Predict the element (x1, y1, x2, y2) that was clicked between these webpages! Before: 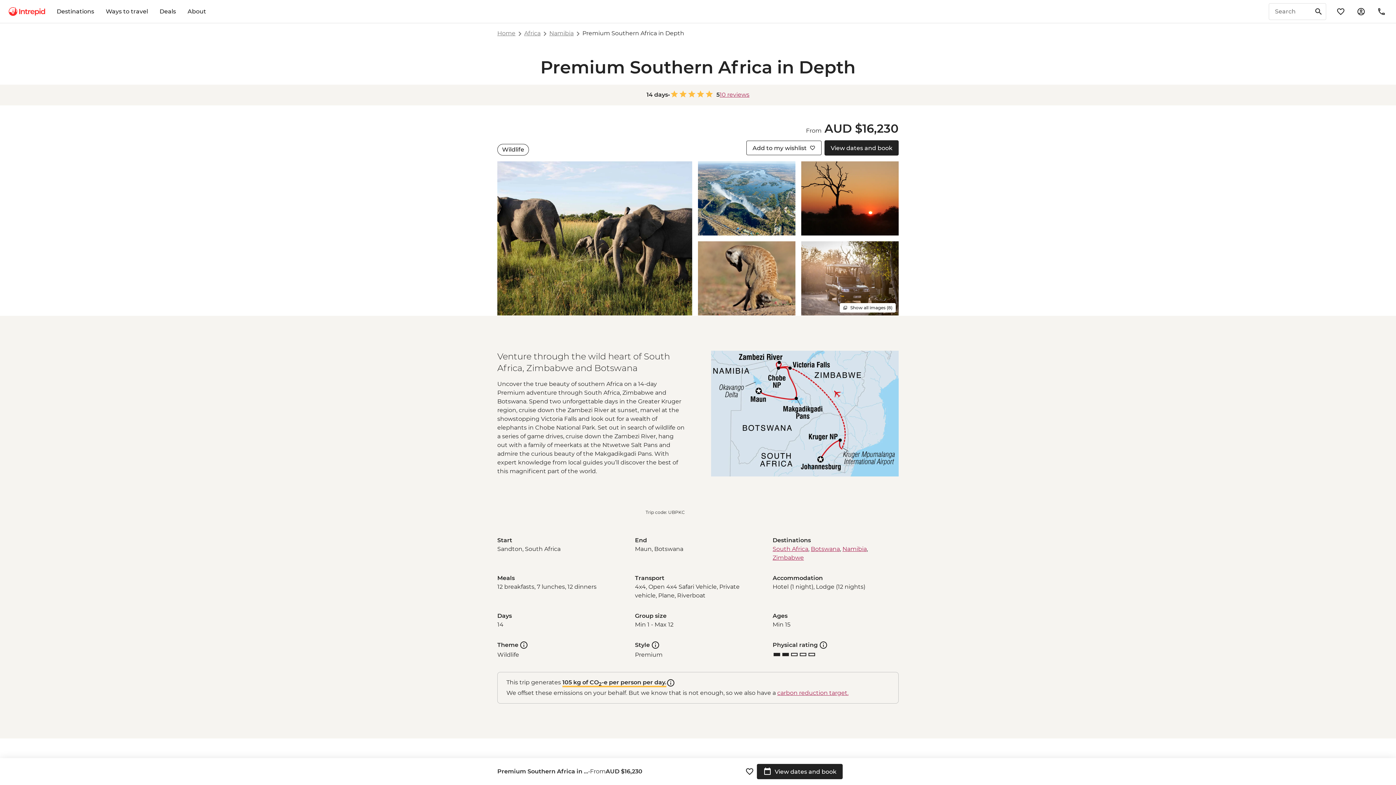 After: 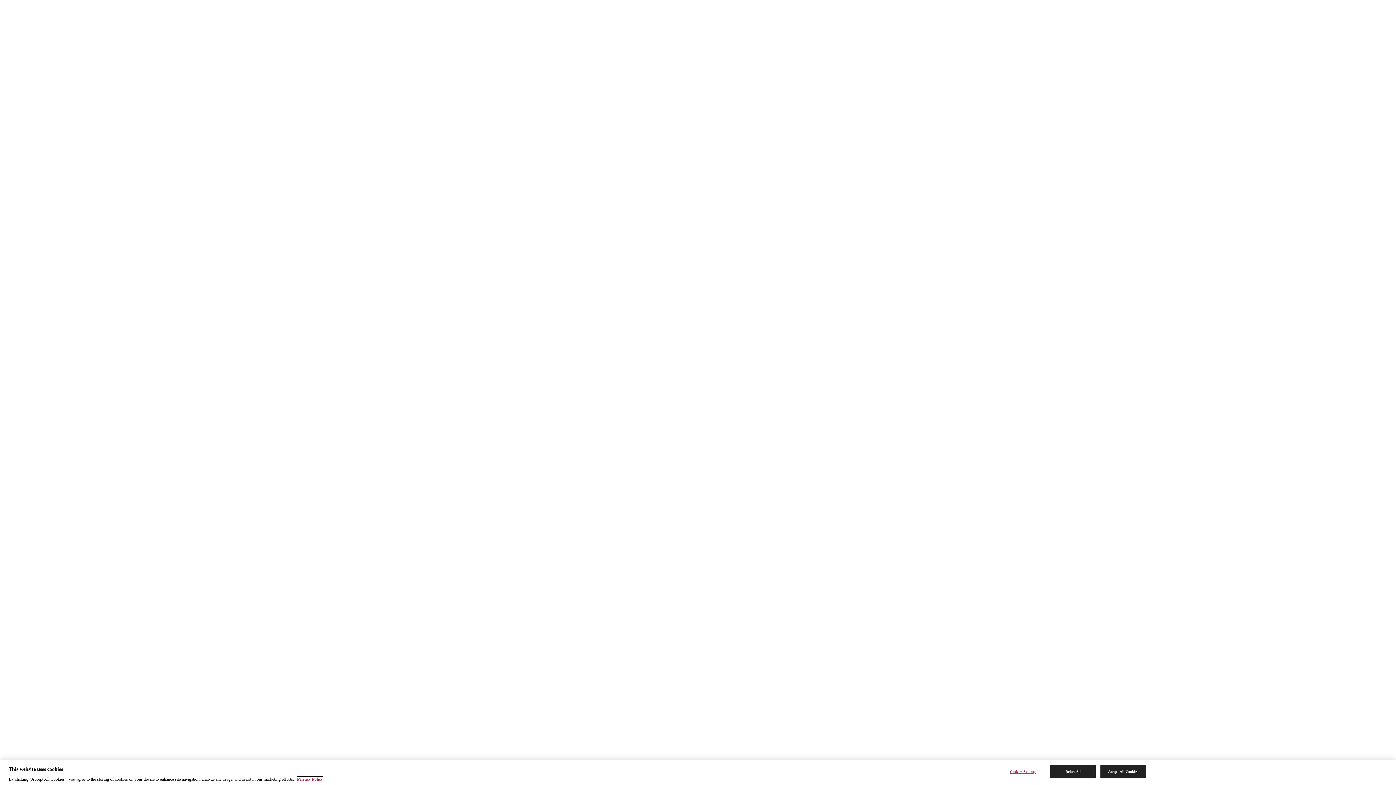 Action: bbox: (1352, 2, 1370, 20) label: manage-booking